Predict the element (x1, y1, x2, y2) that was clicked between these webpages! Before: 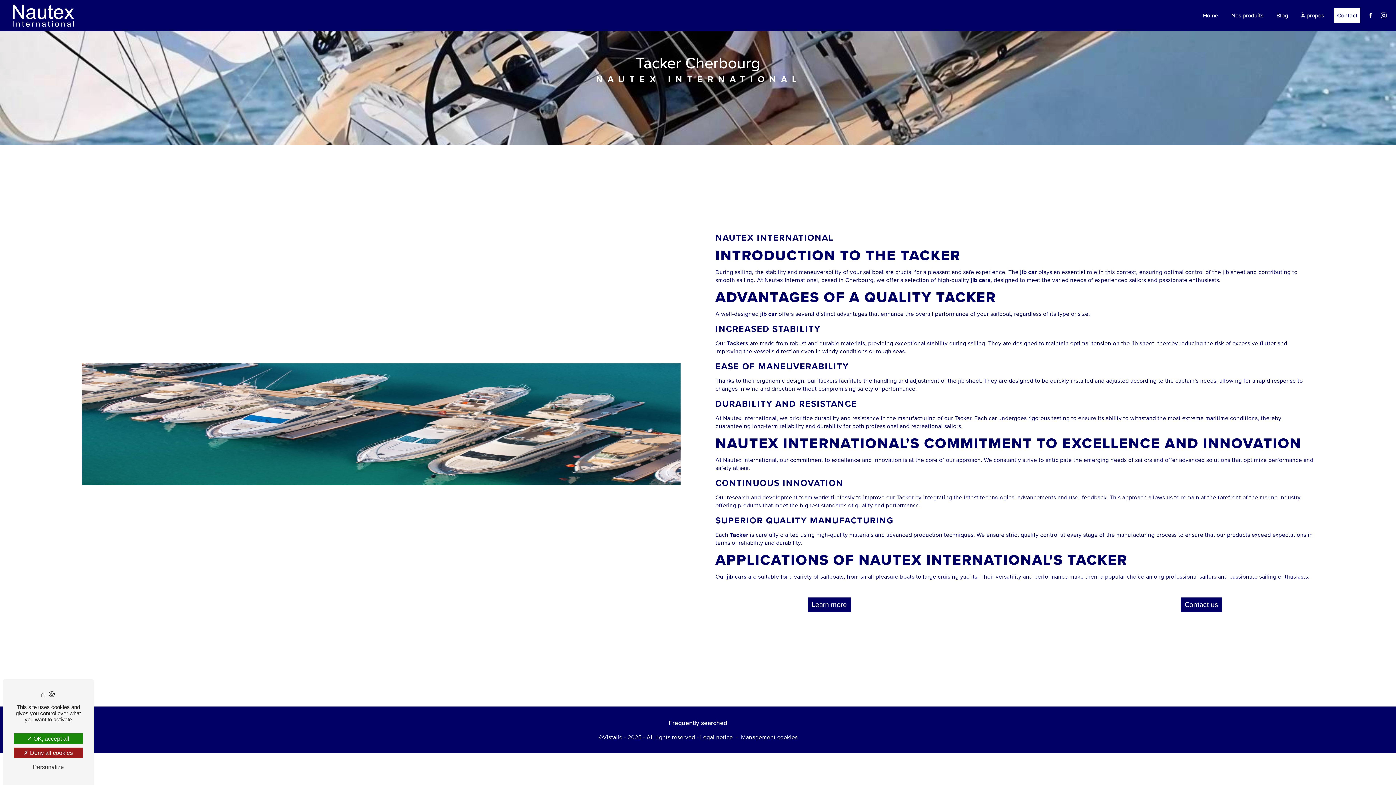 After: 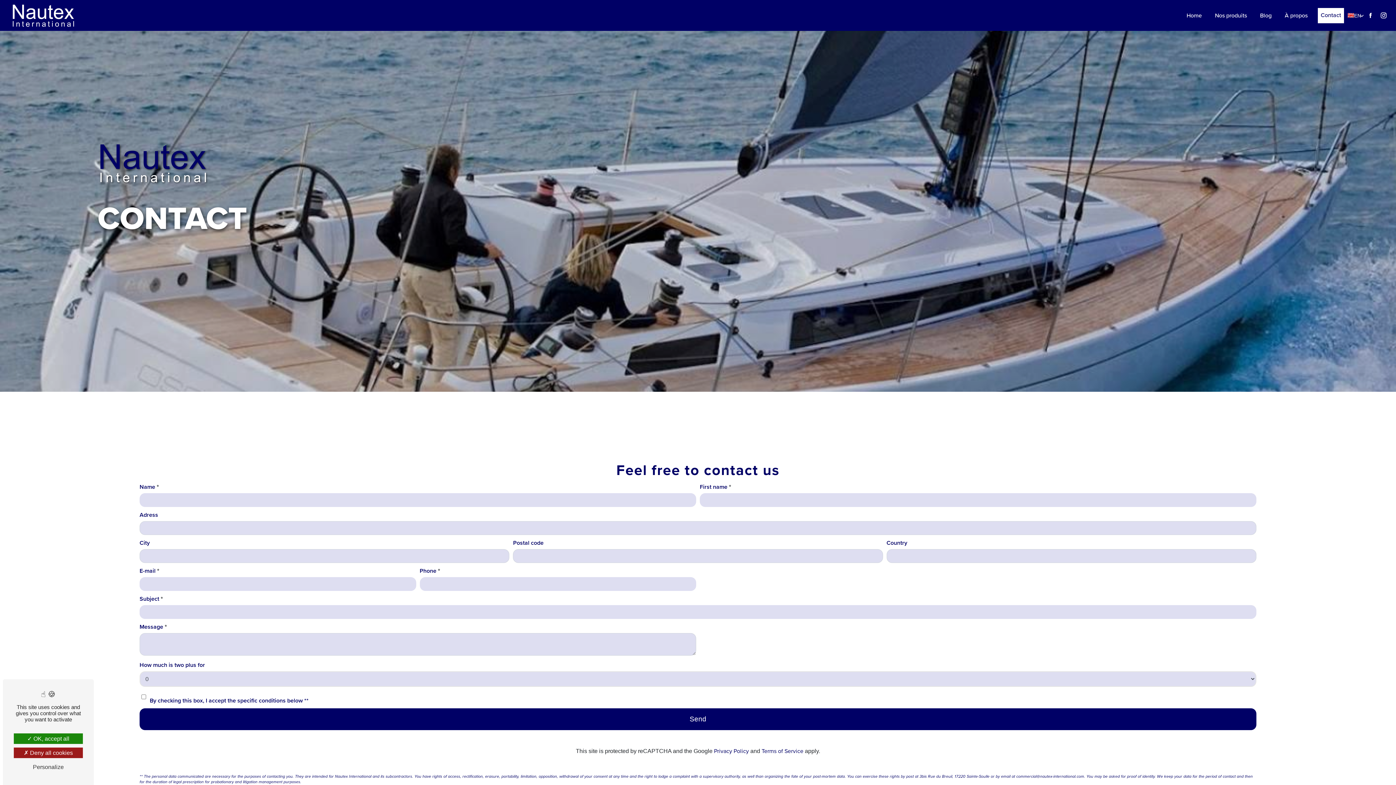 Action: bbox: (1334, 8, 1360, 22) label: Contact